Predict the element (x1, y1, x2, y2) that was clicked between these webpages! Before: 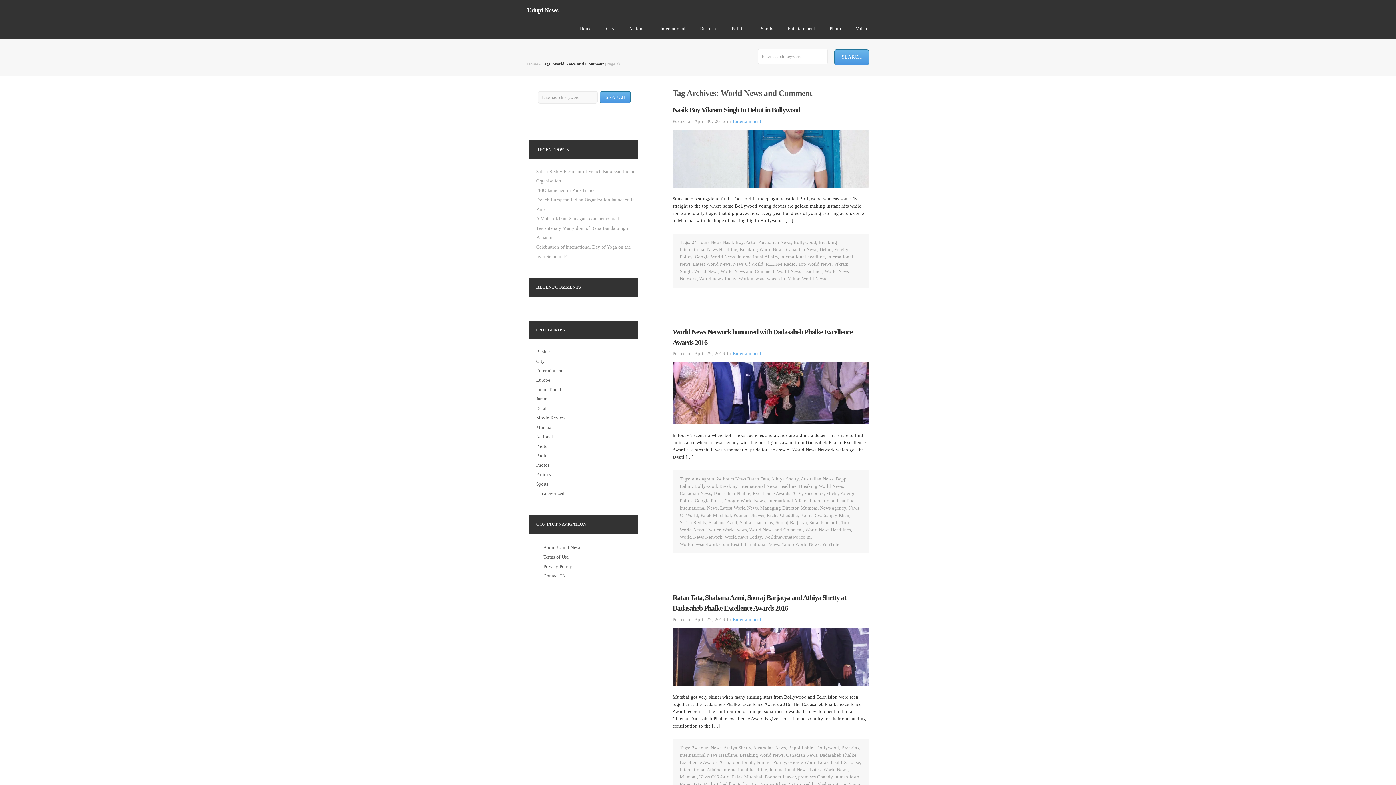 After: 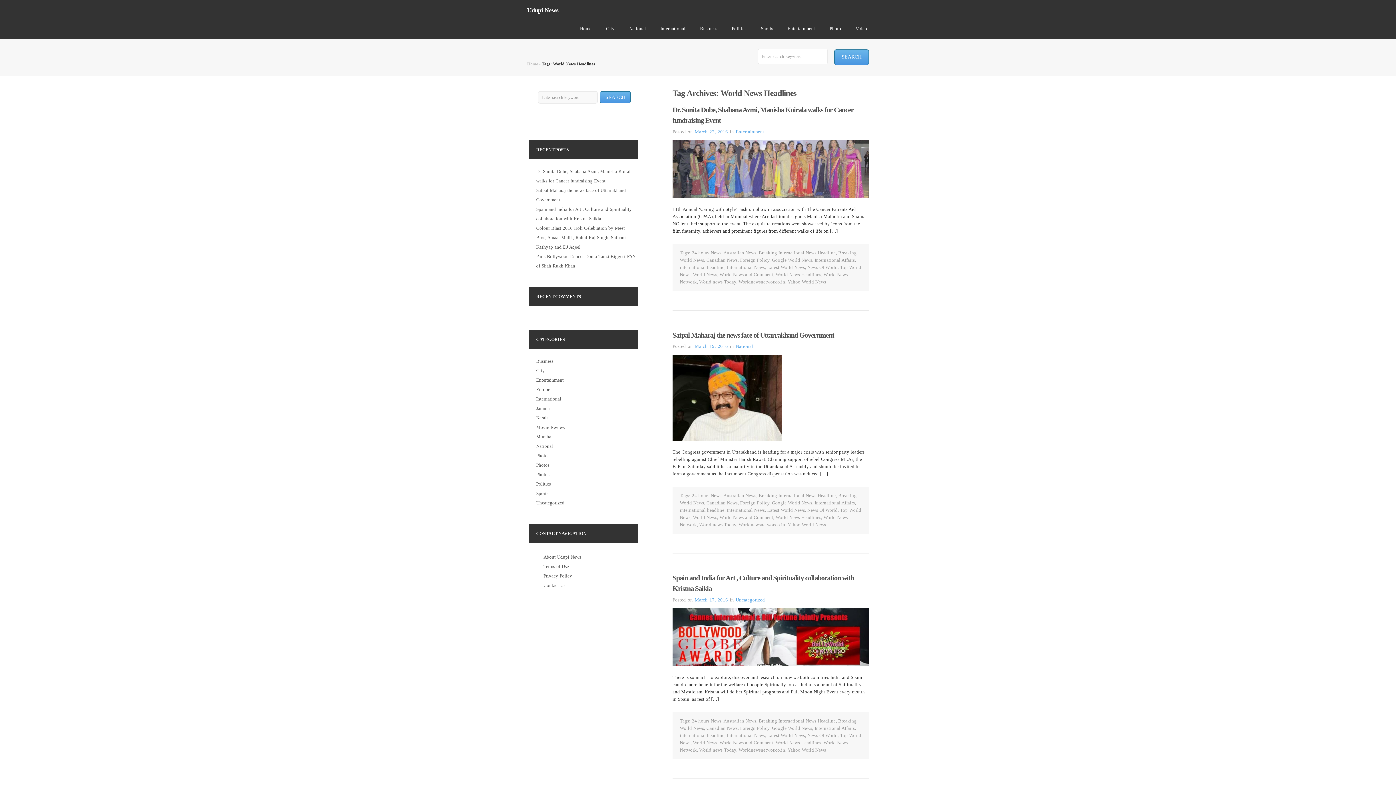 Action: bbox: (777, 268, 822, 274) label: World News Headlines